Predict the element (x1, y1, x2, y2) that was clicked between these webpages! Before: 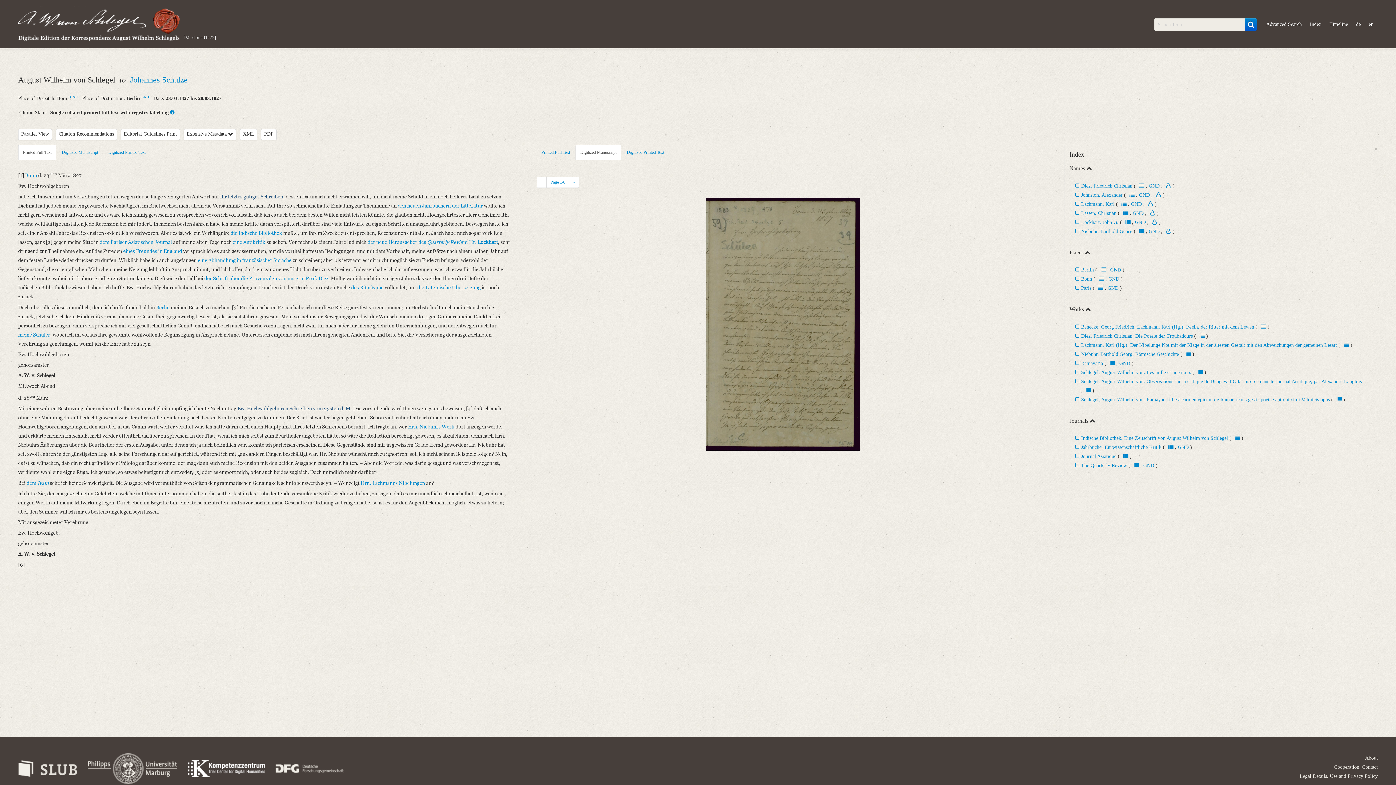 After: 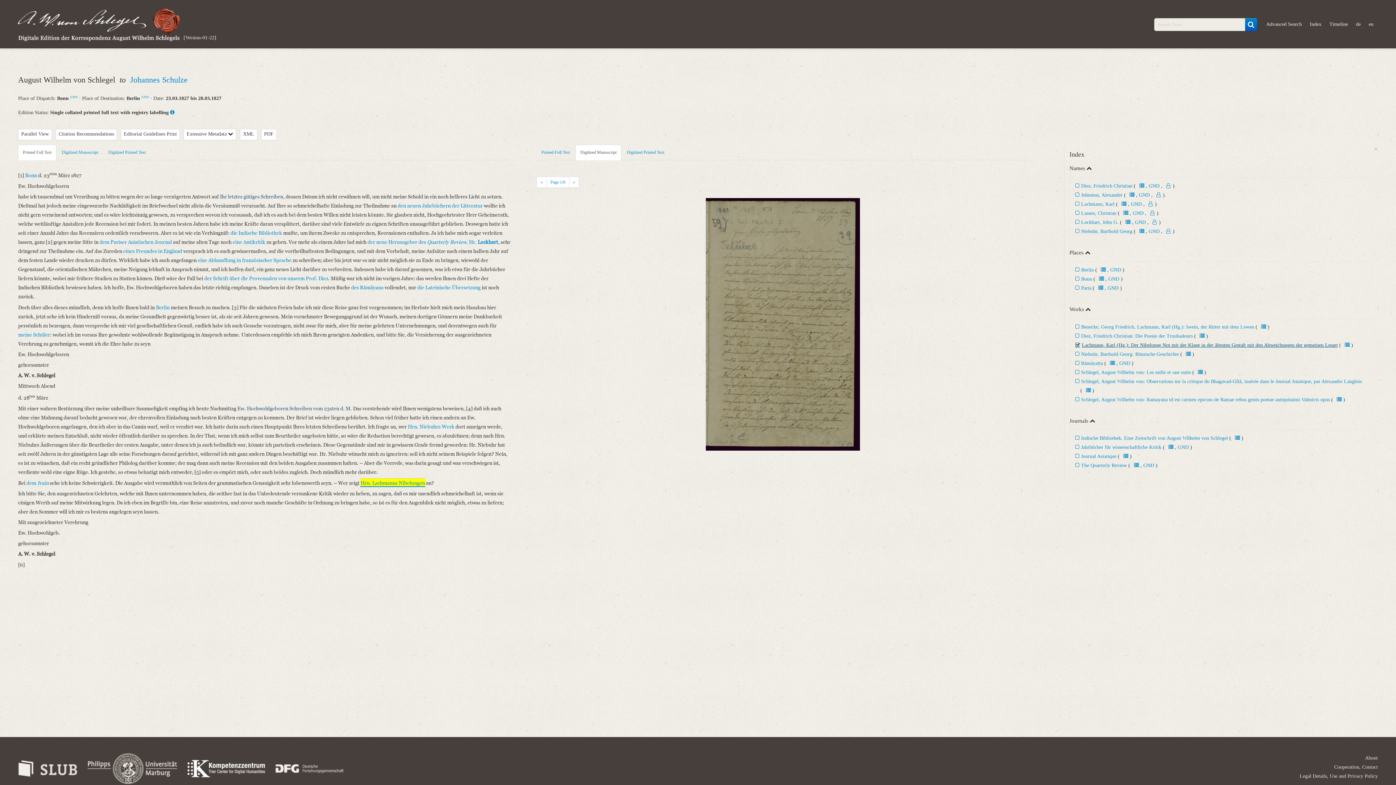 Action: bbox: (1075, 342, 1337, 347) label: Lachmann, Karl (Hg.): Der Nibelunge Not mit der Klage in der ältesten Gestalt mit den Abweichungen der gemeinen Lesart